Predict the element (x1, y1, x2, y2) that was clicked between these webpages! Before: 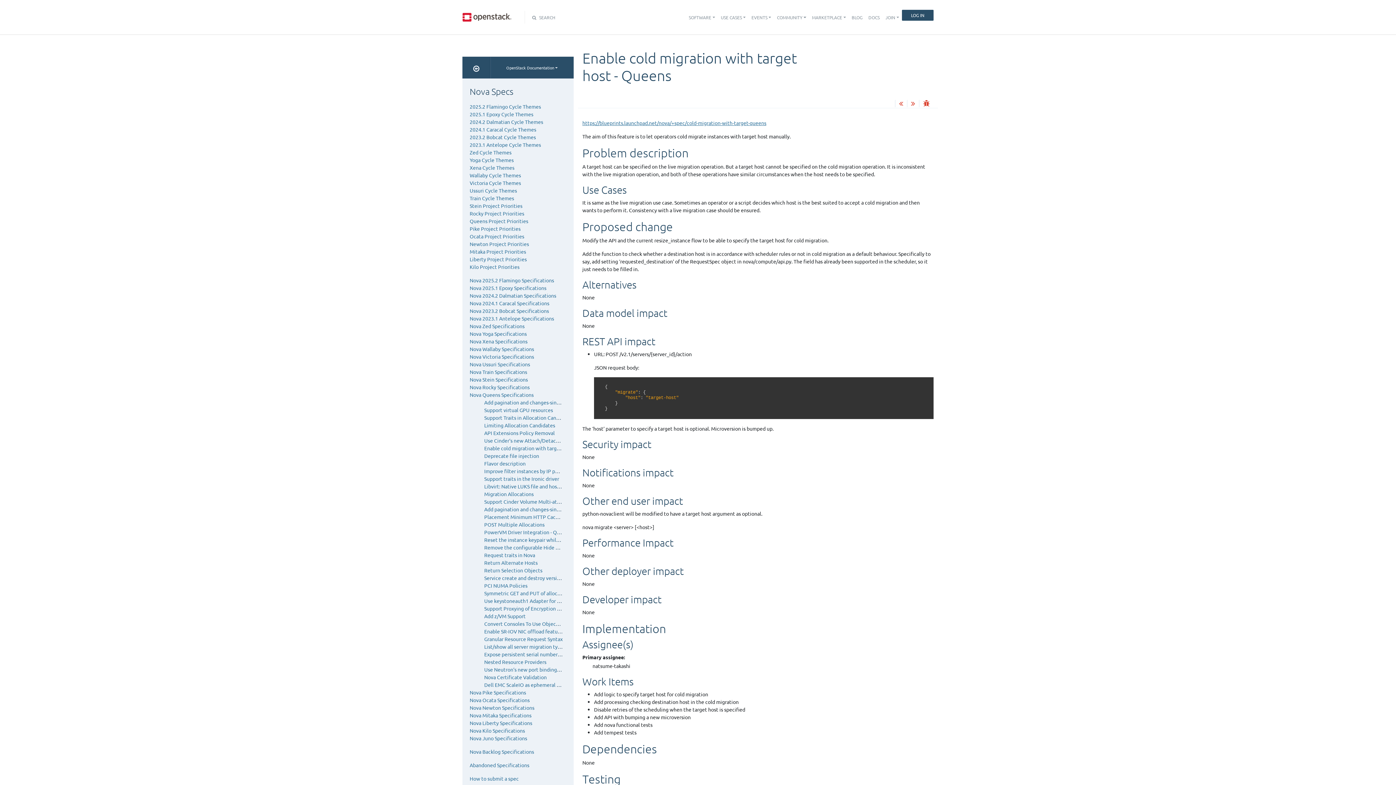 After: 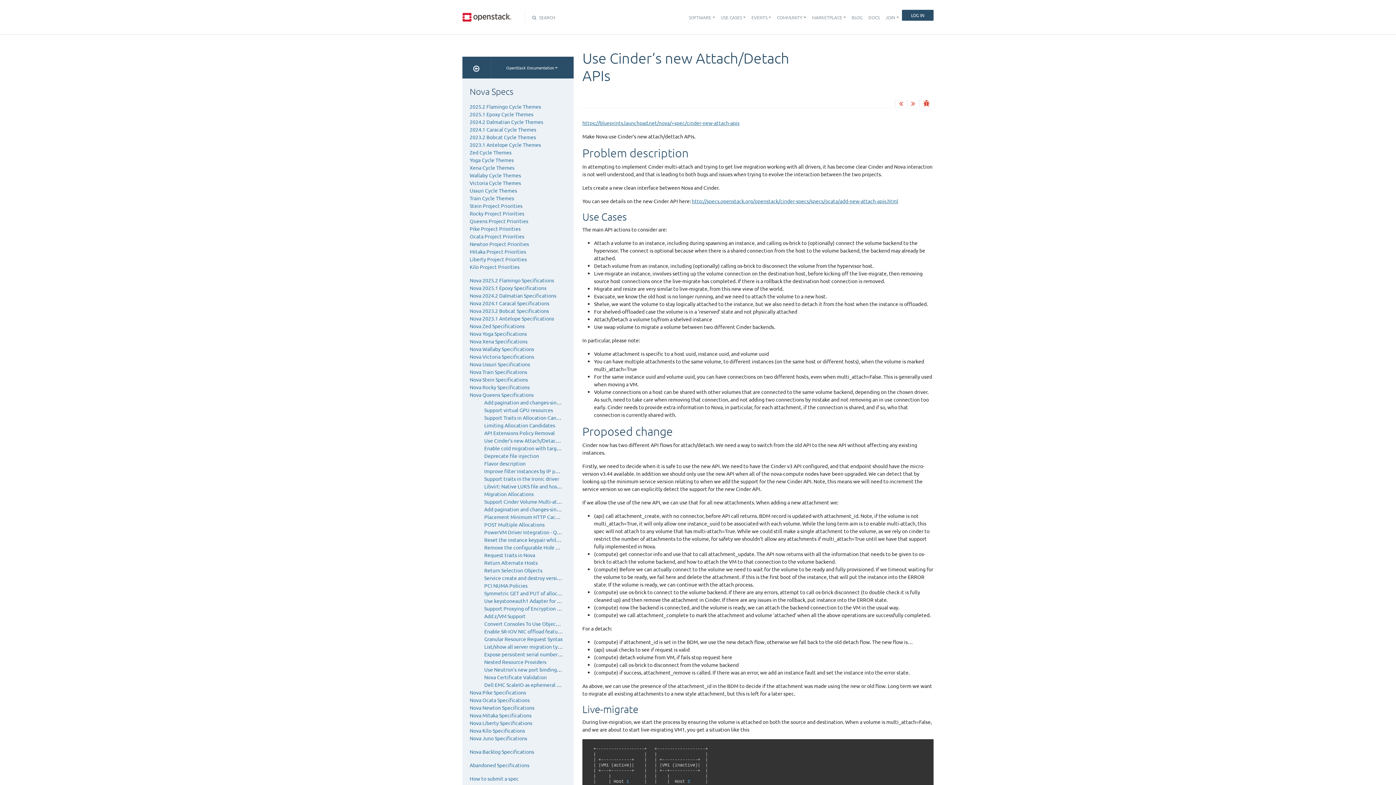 Action: bbox: (895, 100, 906, 107)